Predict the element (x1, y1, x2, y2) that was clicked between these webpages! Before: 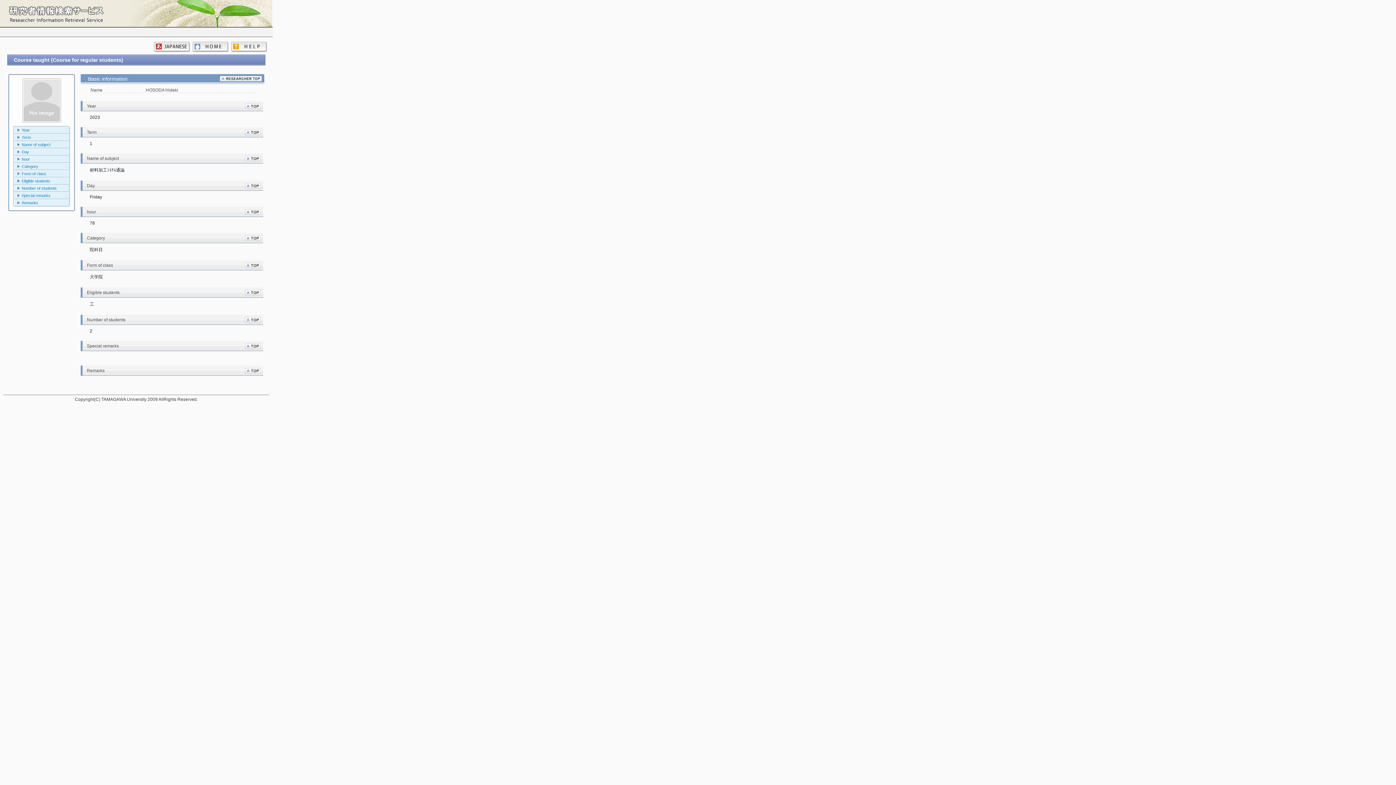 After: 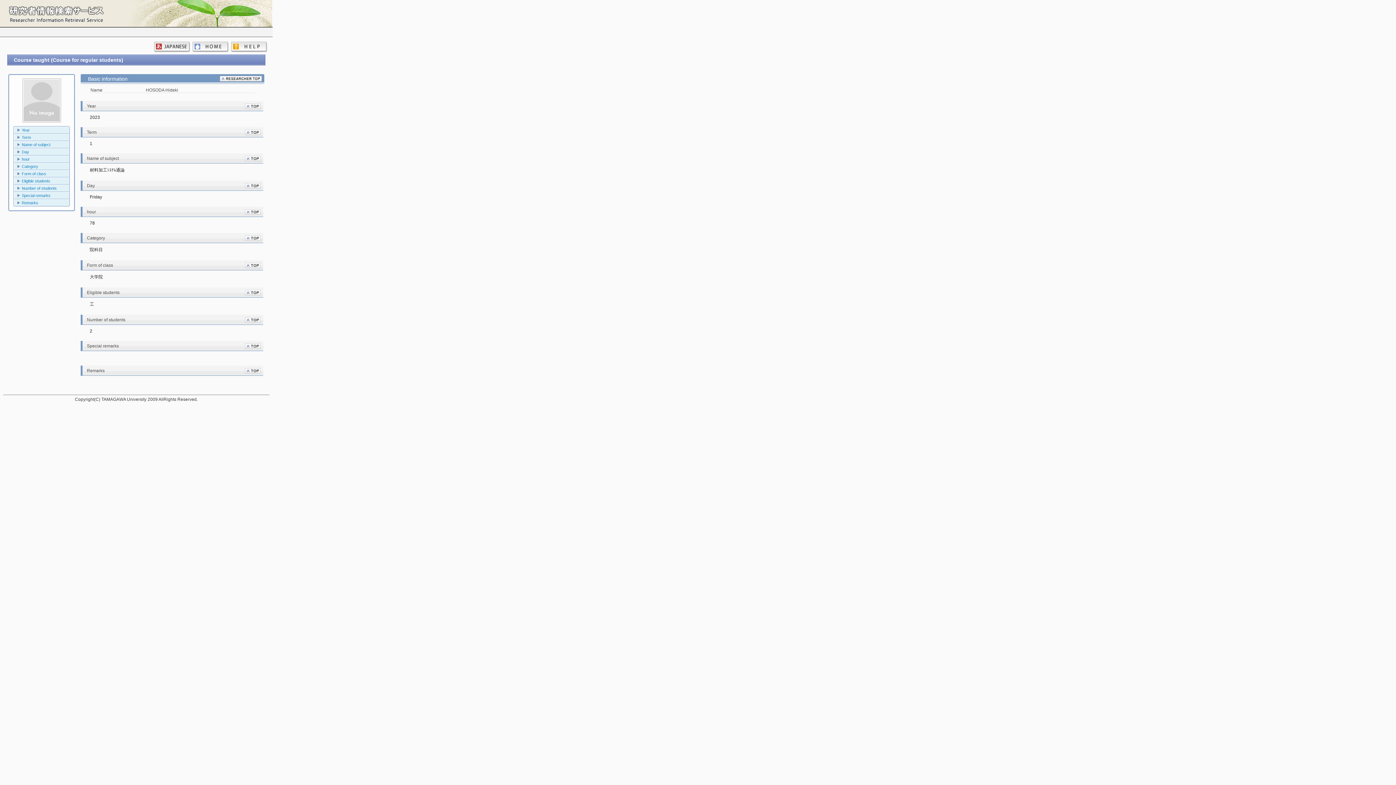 Action: bbox: (244, 264, 260, 269)